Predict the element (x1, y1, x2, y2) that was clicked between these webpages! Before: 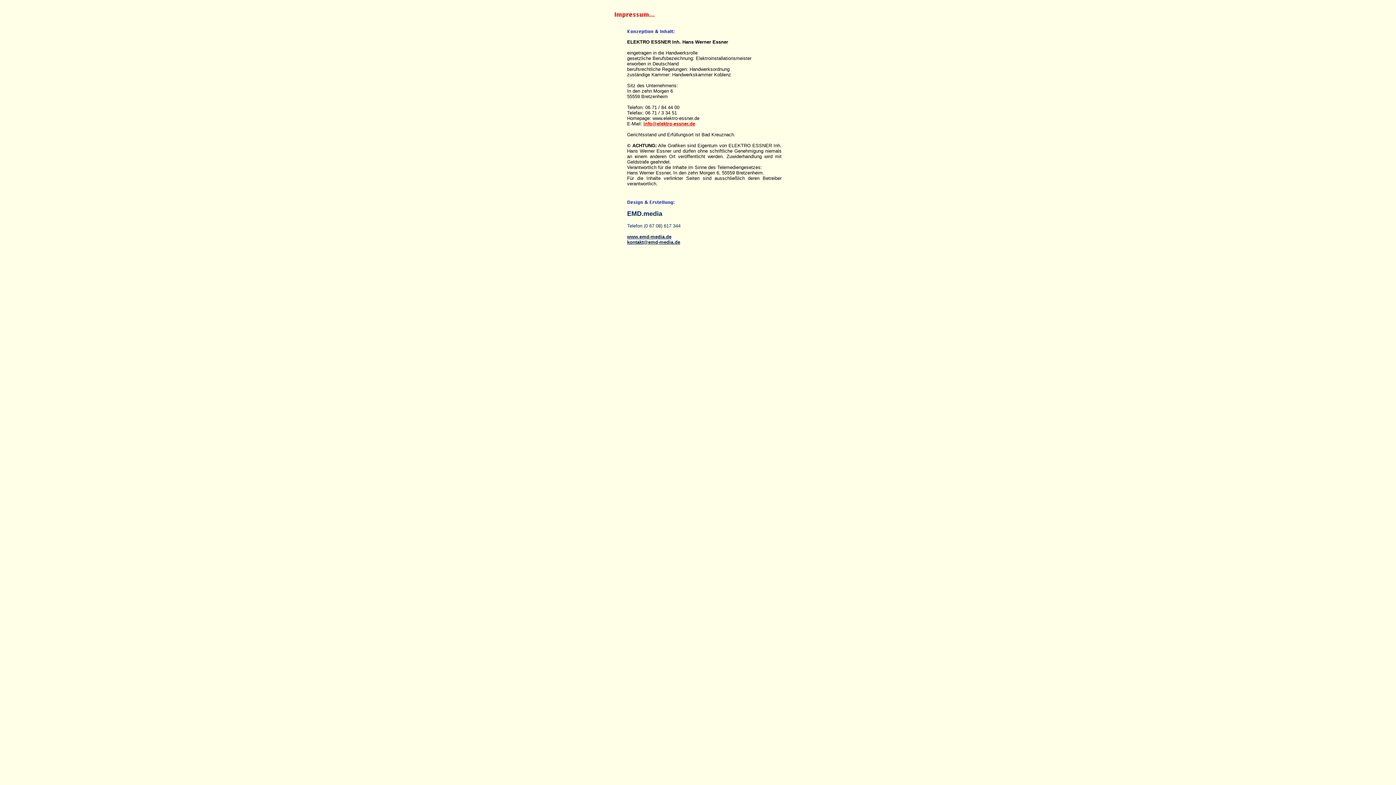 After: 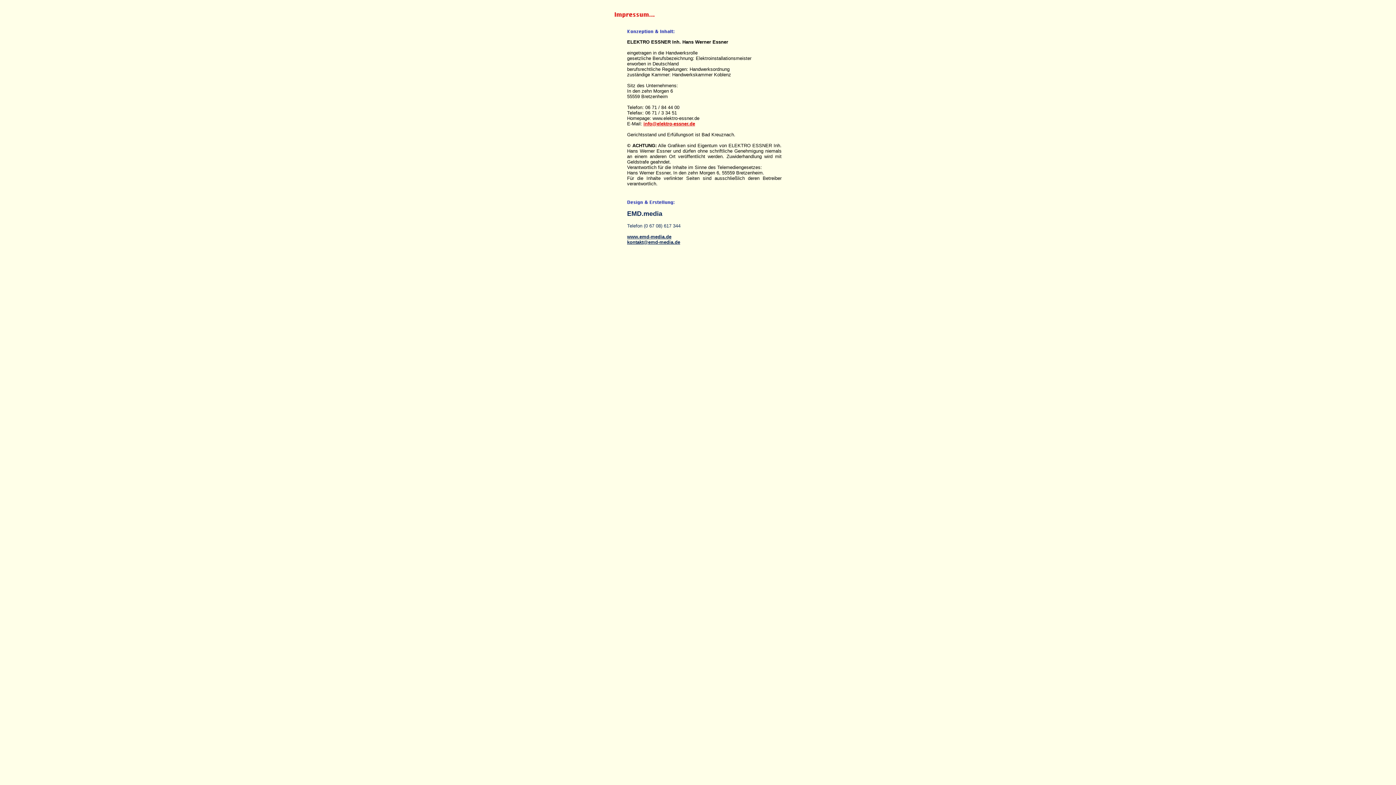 Action: label: kontakt@emd-media.de bbox: (627, 238, 680, 245)